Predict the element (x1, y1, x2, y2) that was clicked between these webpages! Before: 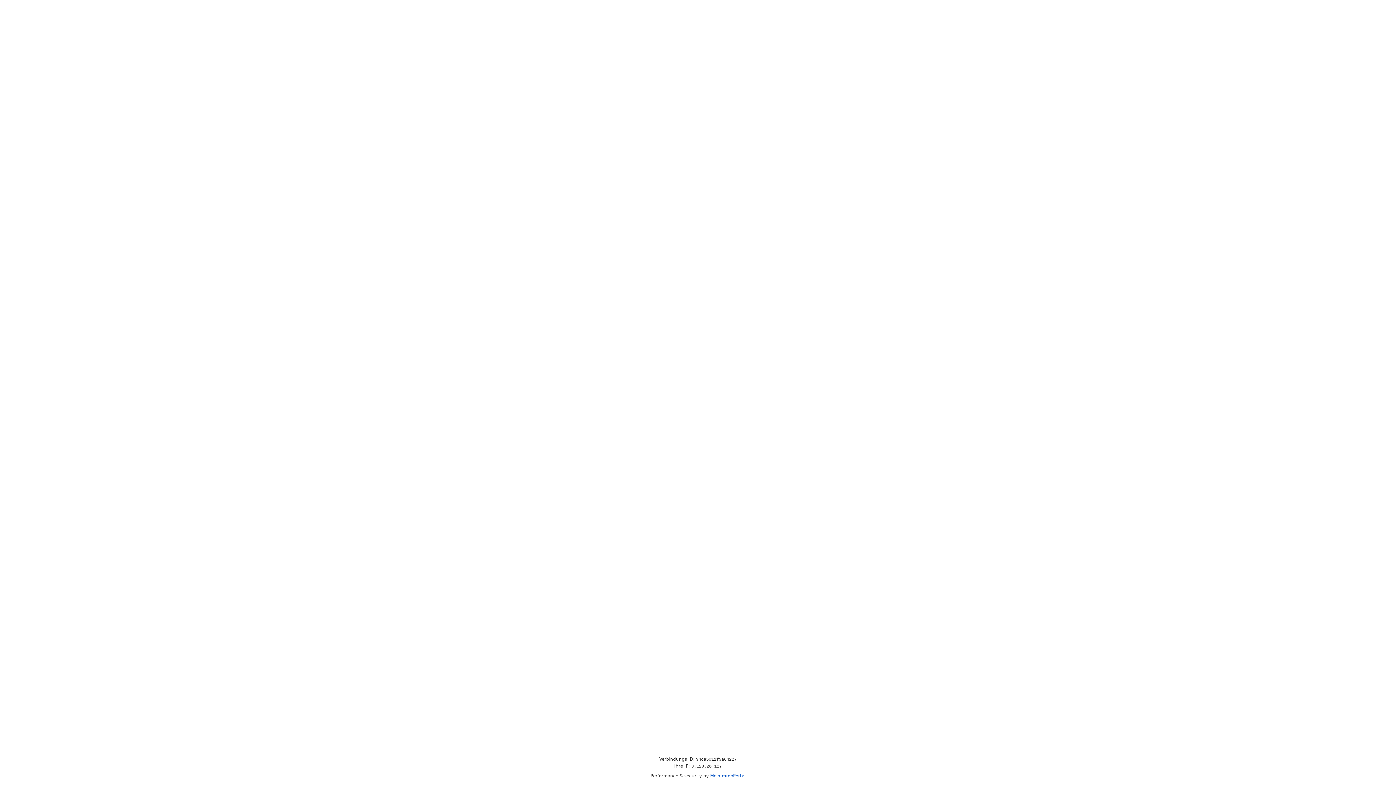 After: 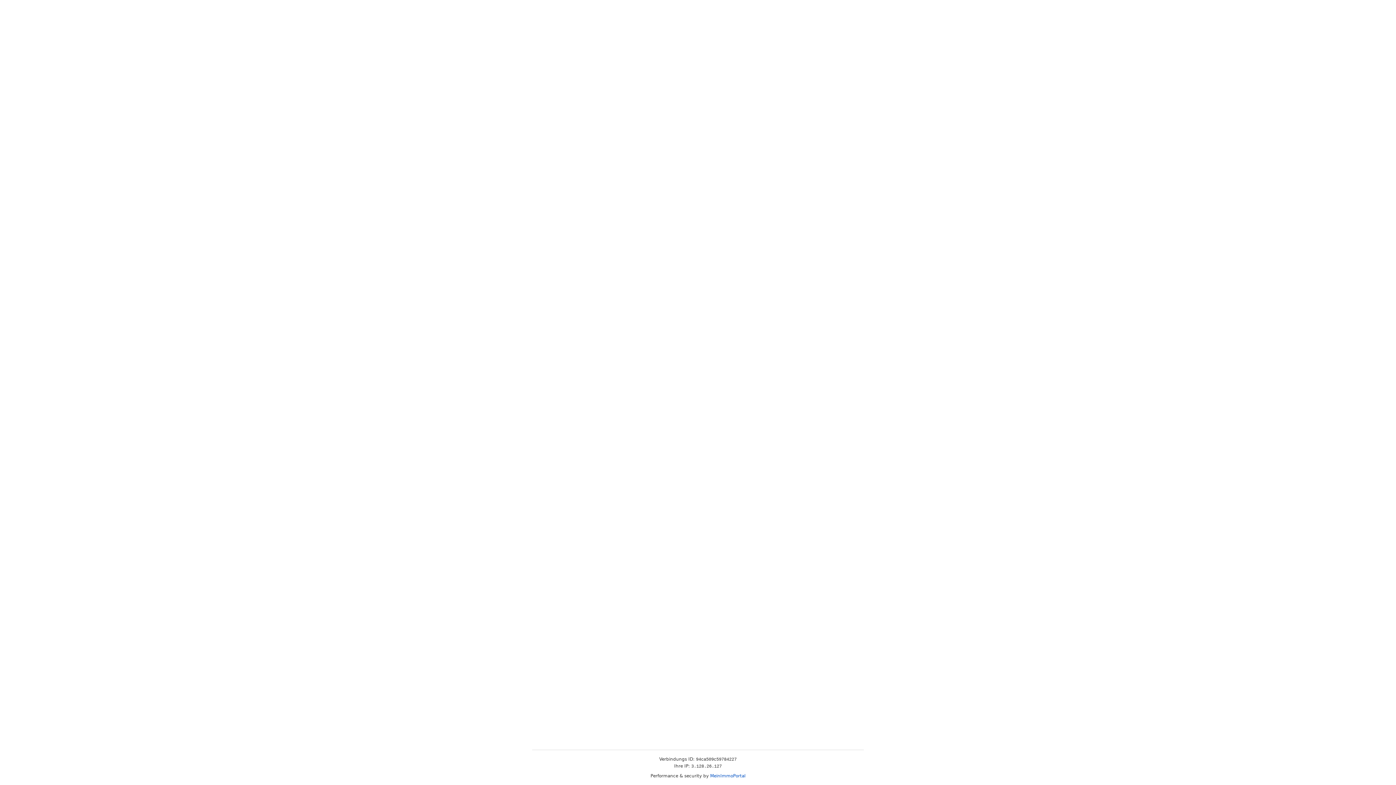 Action: bbox: (710, 773, 745, 778) label: MeinImmoPortal